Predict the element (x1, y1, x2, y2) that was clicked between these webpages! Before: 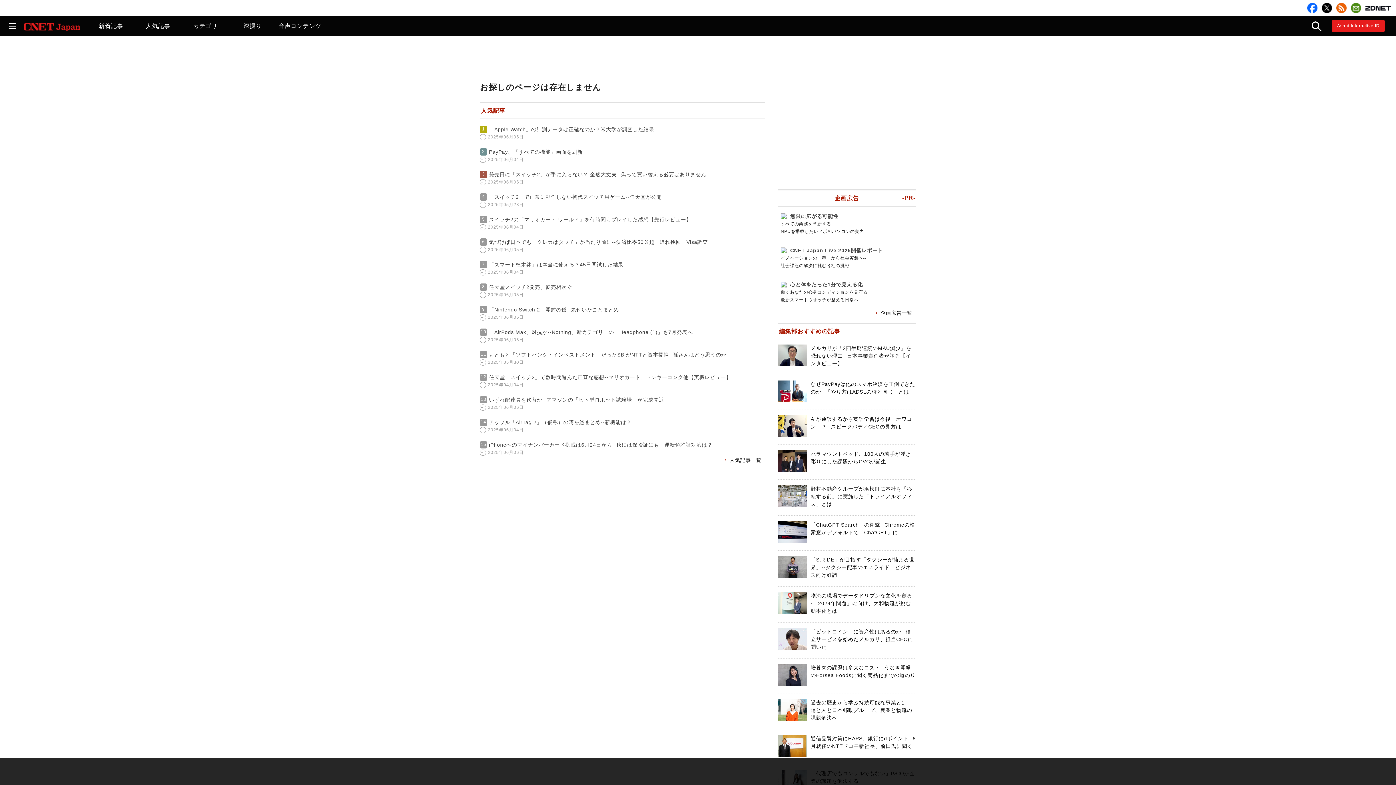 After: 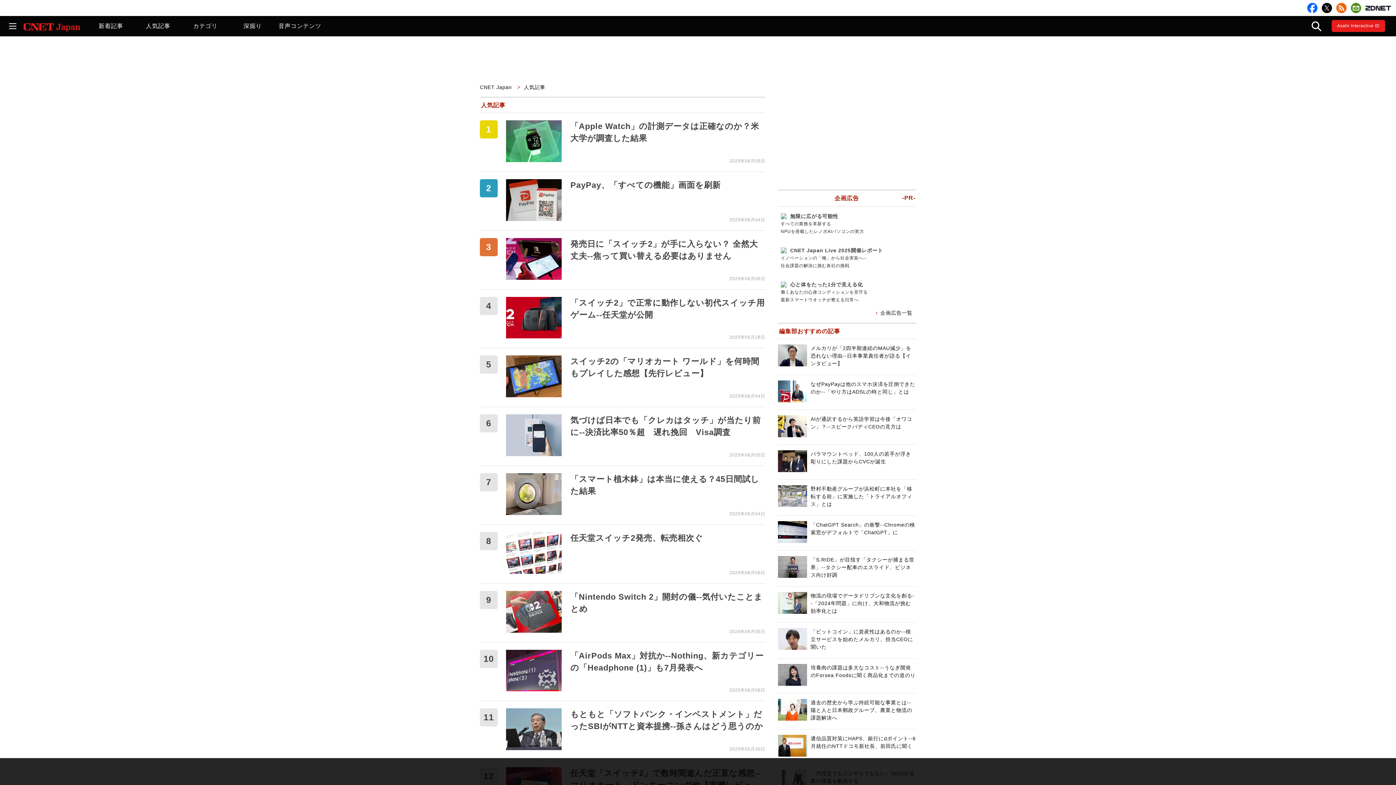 Action: label: 人気記事 bbox: (134, 16, 181, 36)